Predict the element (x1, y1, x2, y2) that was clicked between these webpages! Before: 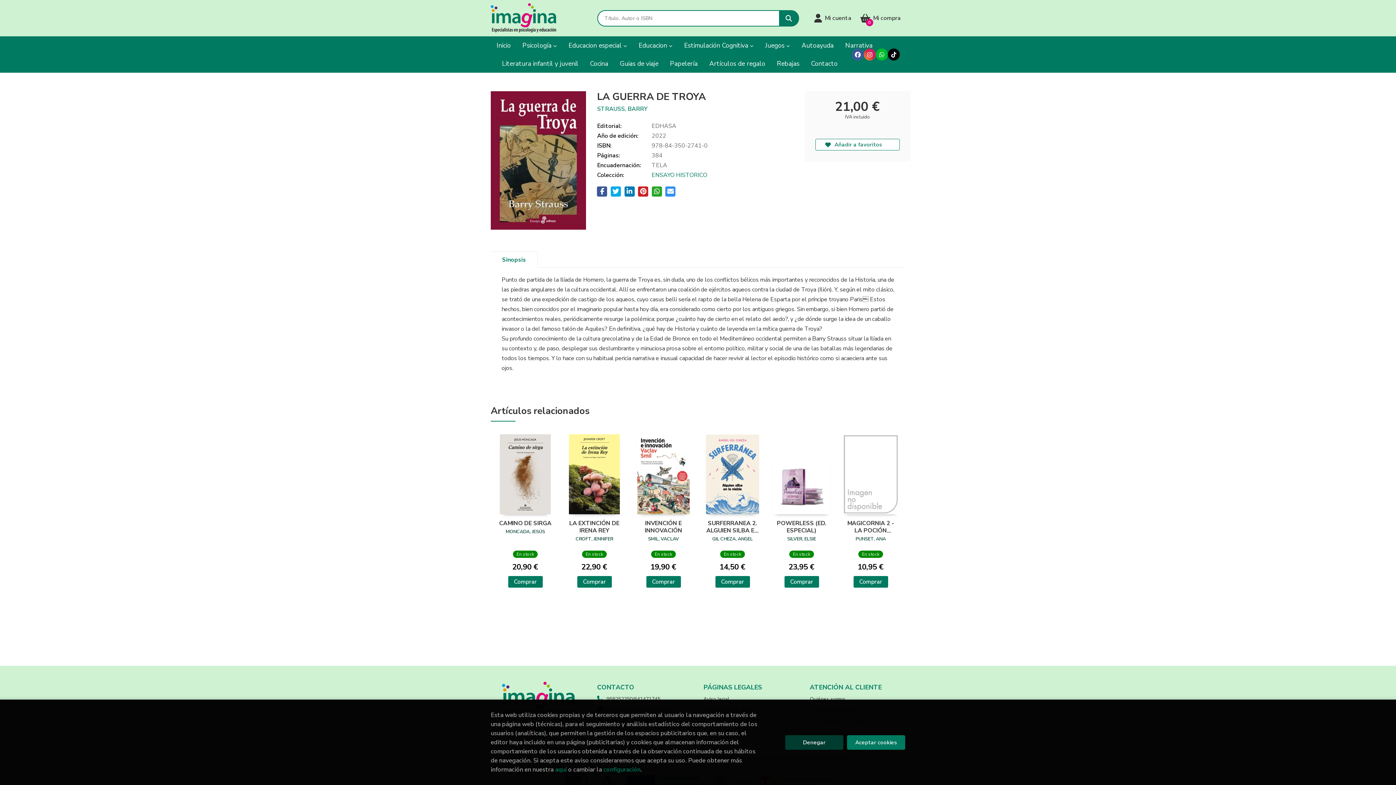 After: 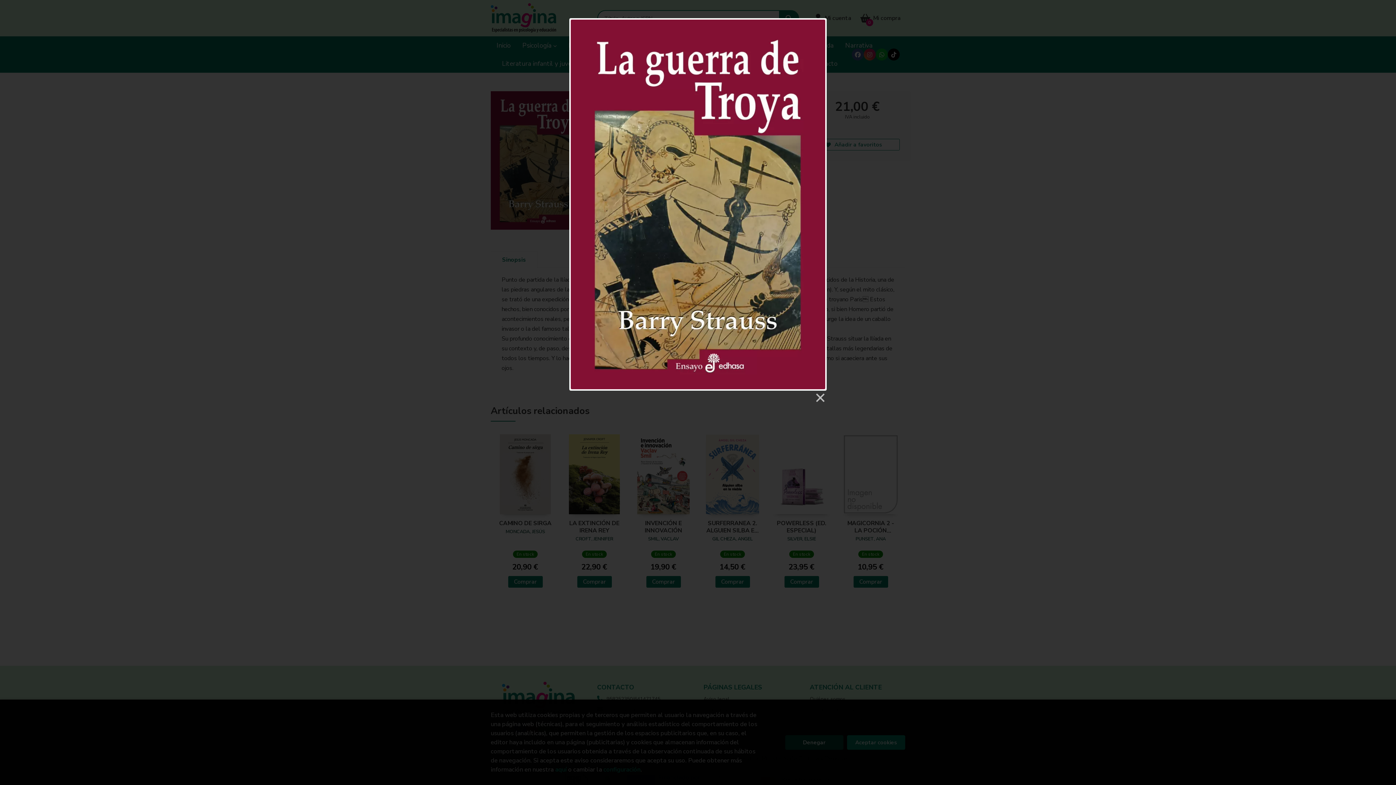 Action: bbox: (490, 156, 586, 163)